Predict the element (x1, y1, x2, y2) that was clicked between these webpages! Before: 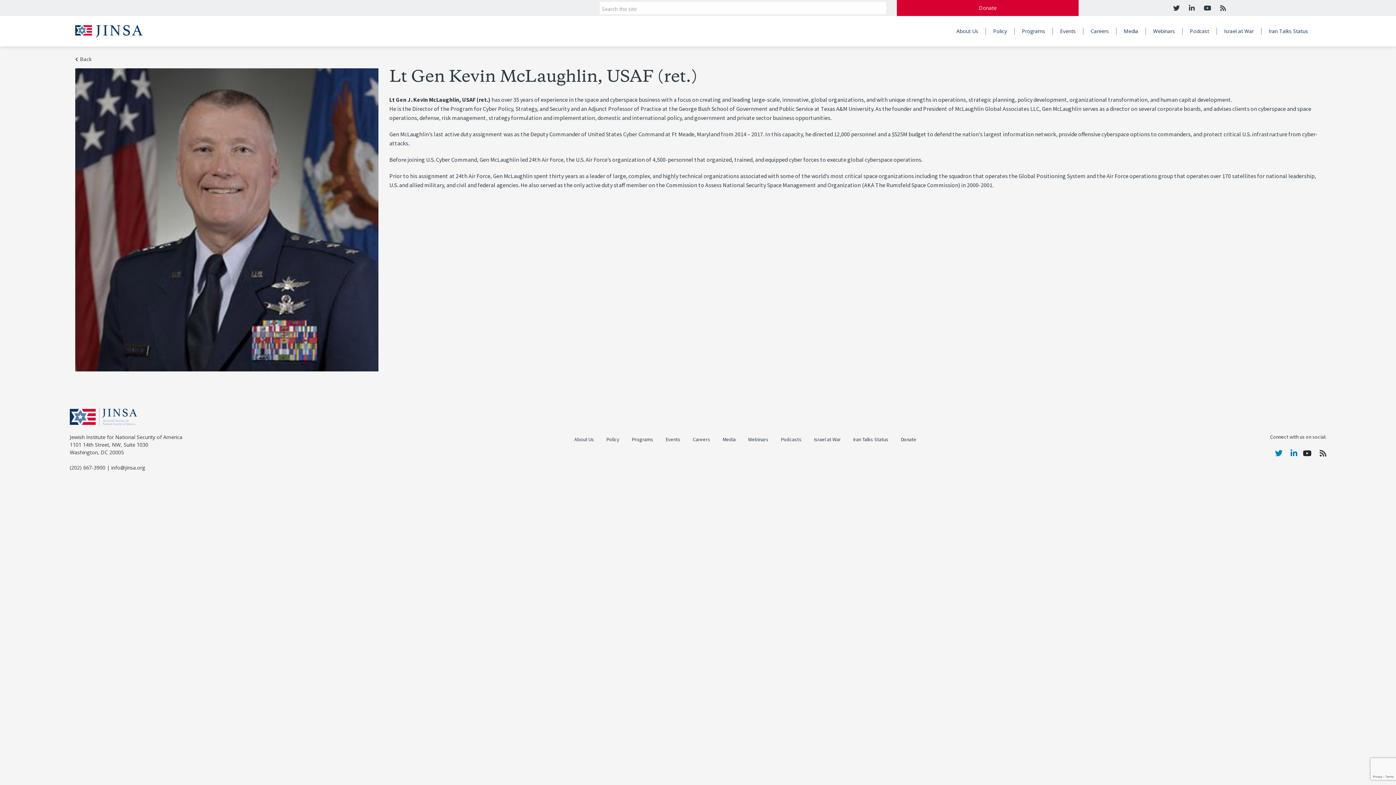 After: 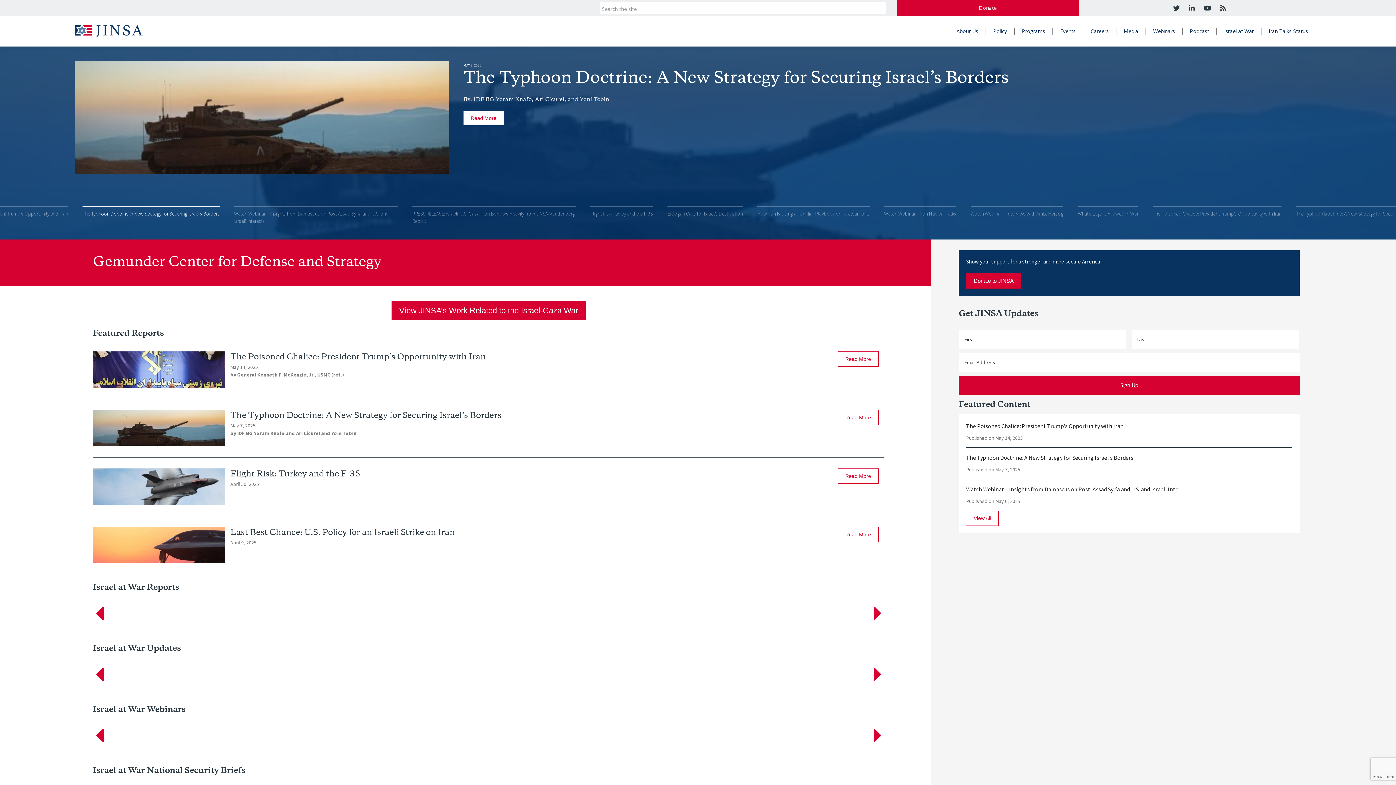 Action: bbox: (75, 27, 142, 34)